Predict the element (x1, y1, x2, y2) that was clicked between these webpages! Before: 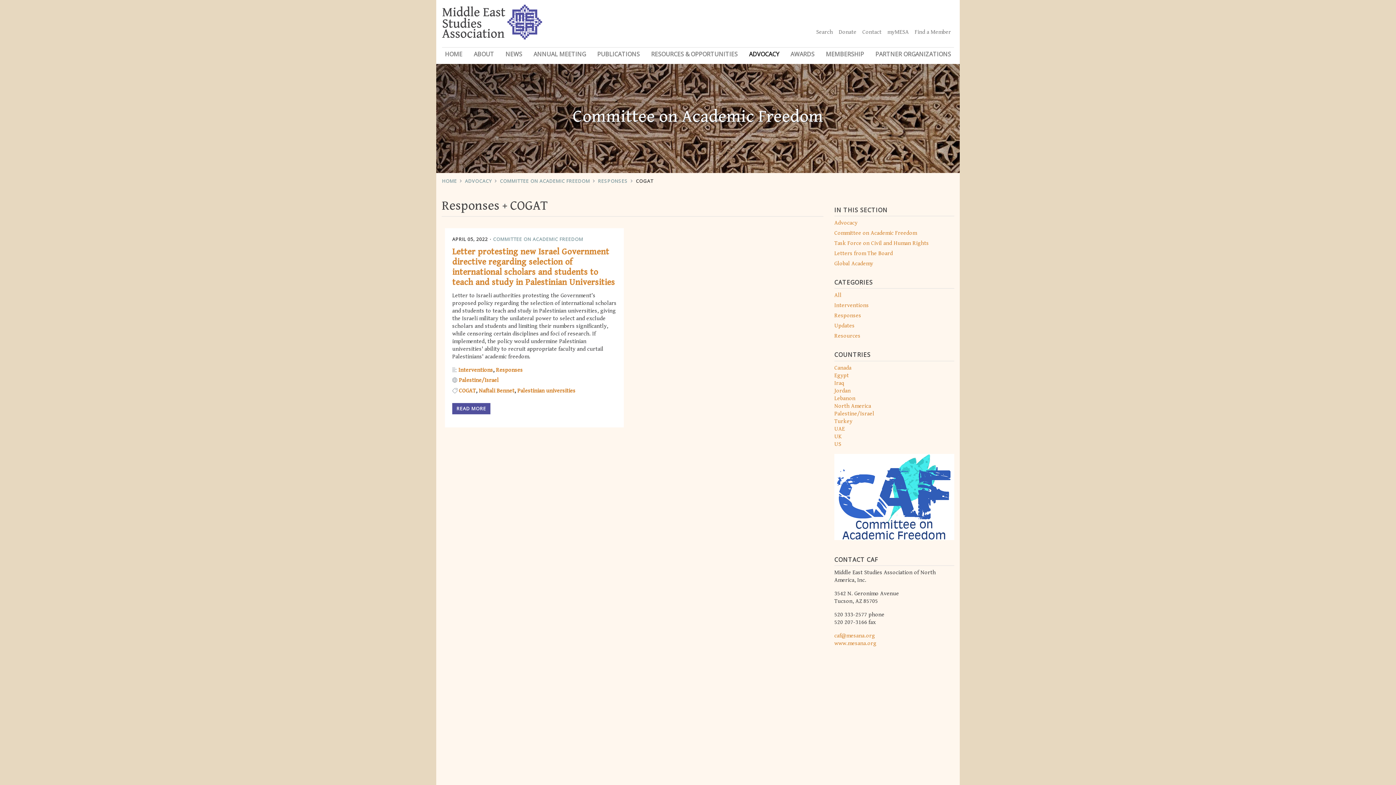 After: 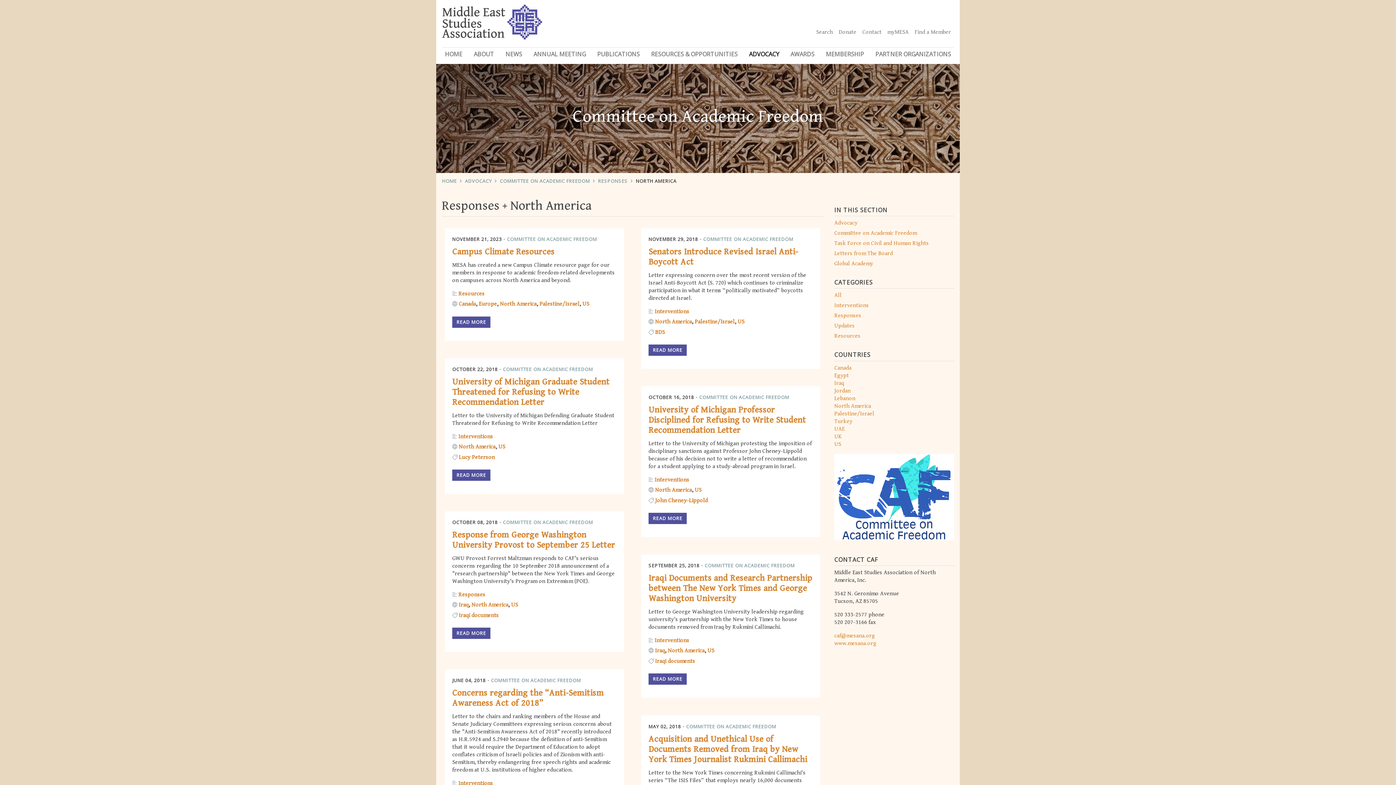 Action: label: North America bbox: (834, 402, 954, 410)